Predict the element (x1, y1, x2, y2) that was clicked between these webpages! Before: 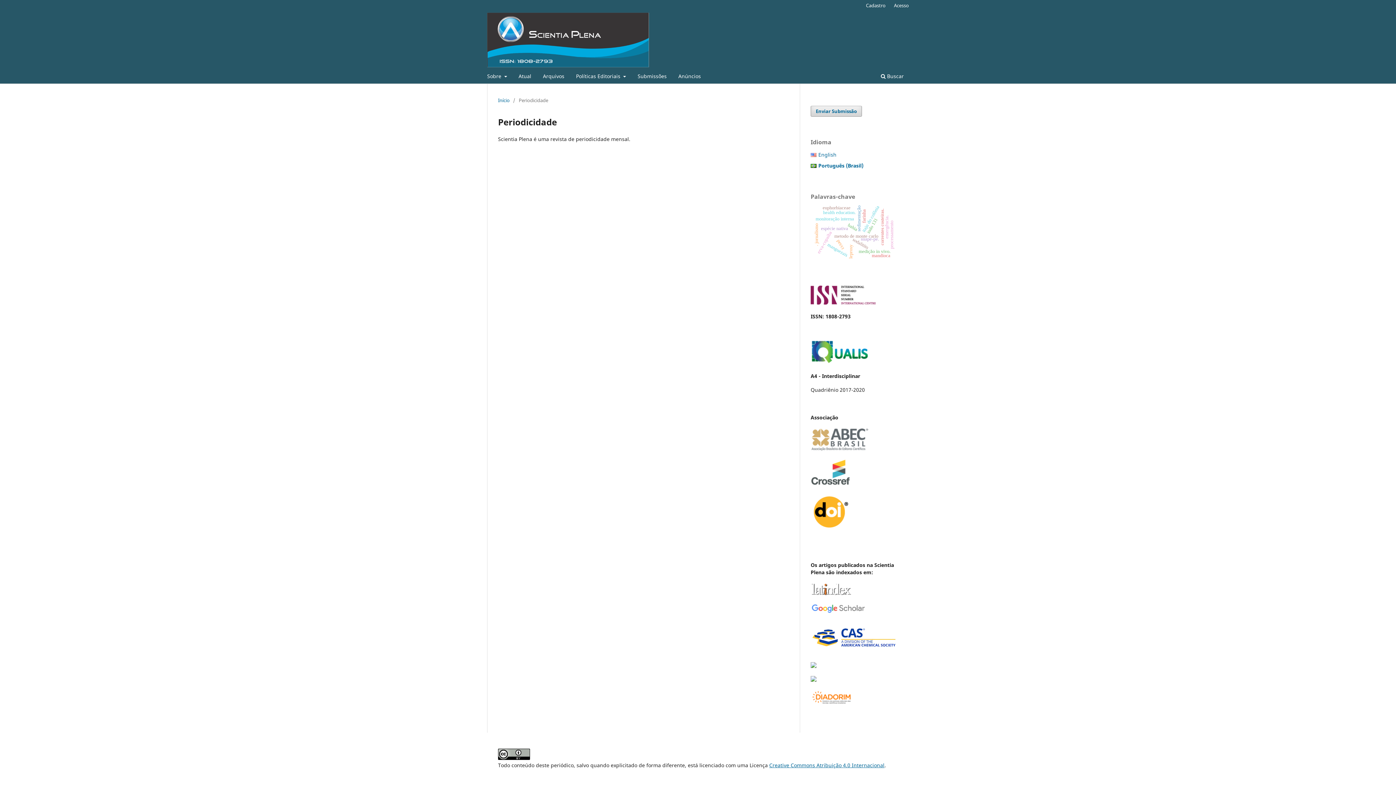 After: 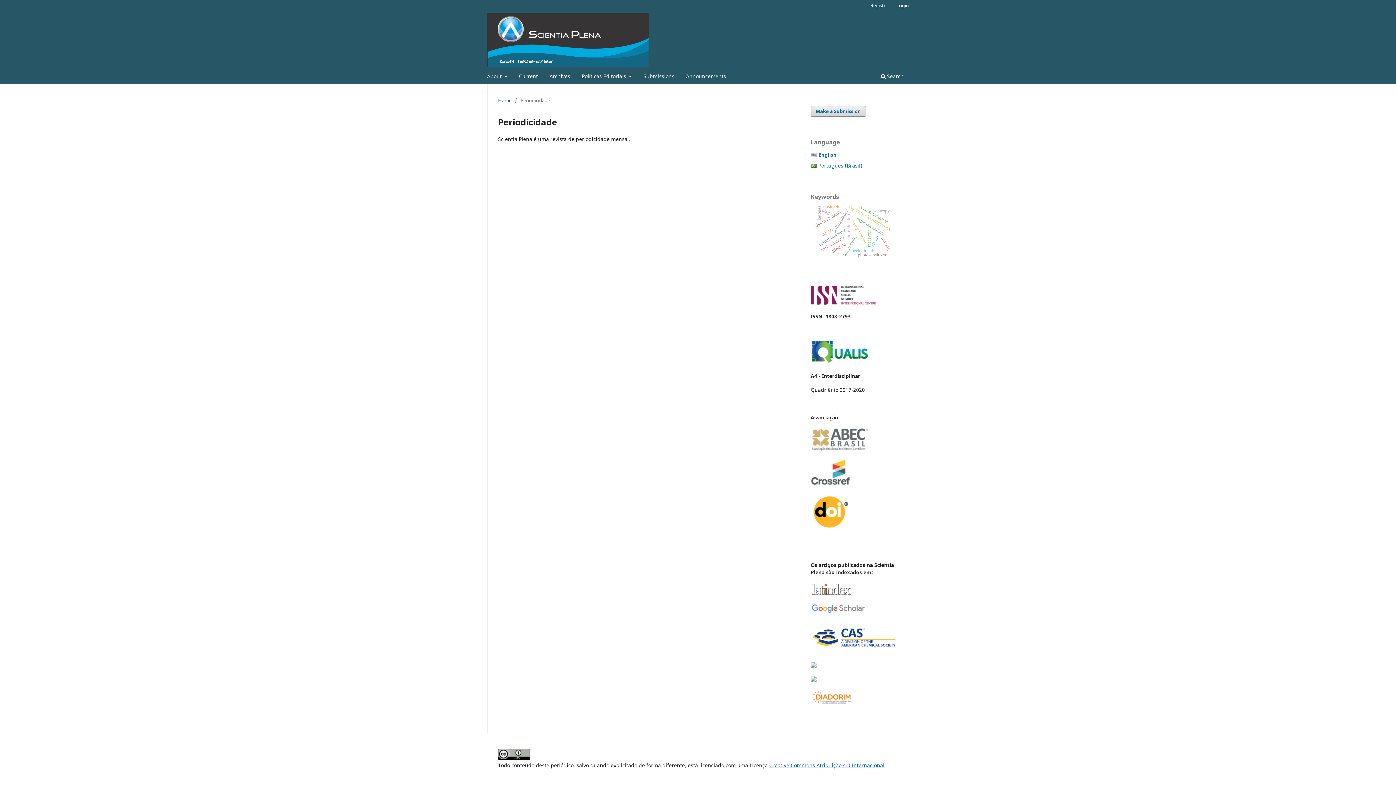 Action: bbox: (818, 151, 836, 158) label:  
English